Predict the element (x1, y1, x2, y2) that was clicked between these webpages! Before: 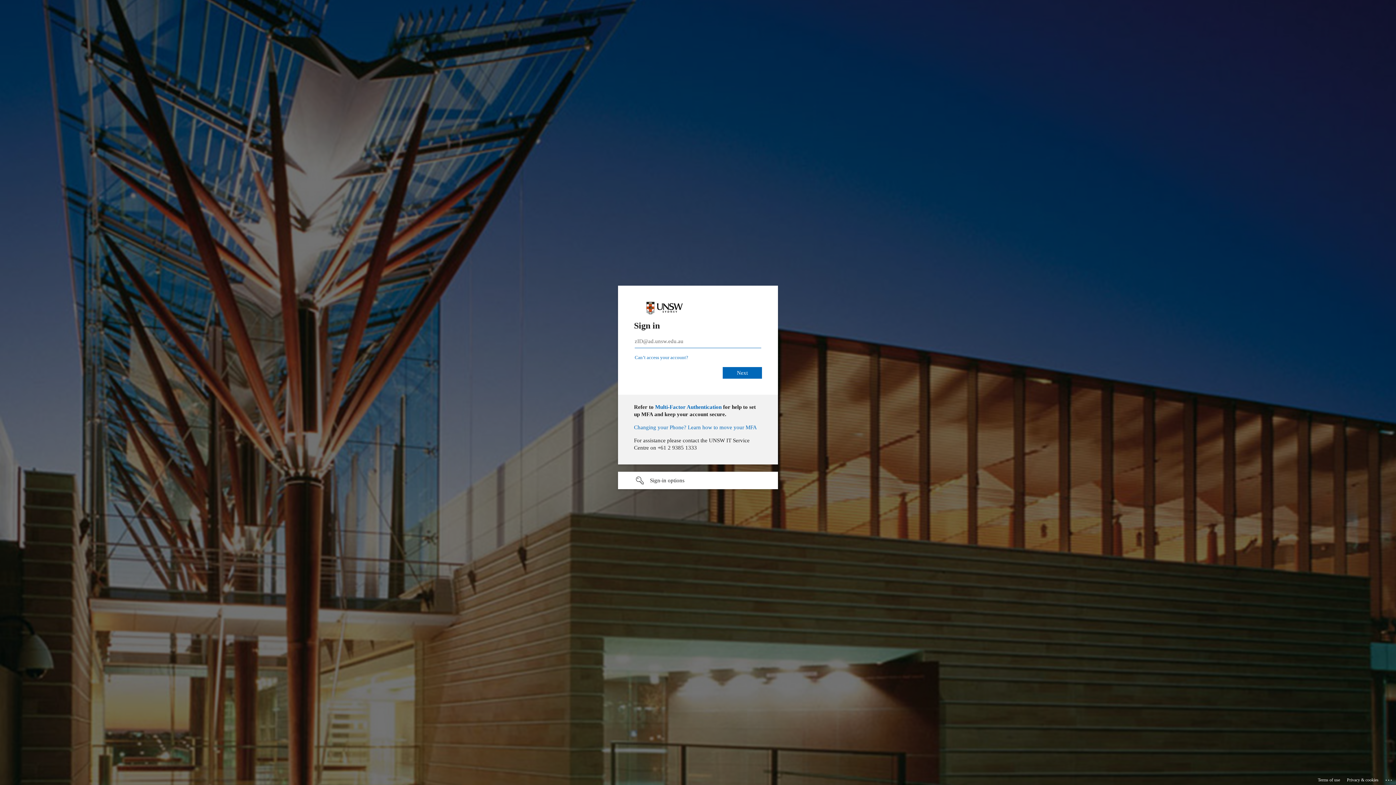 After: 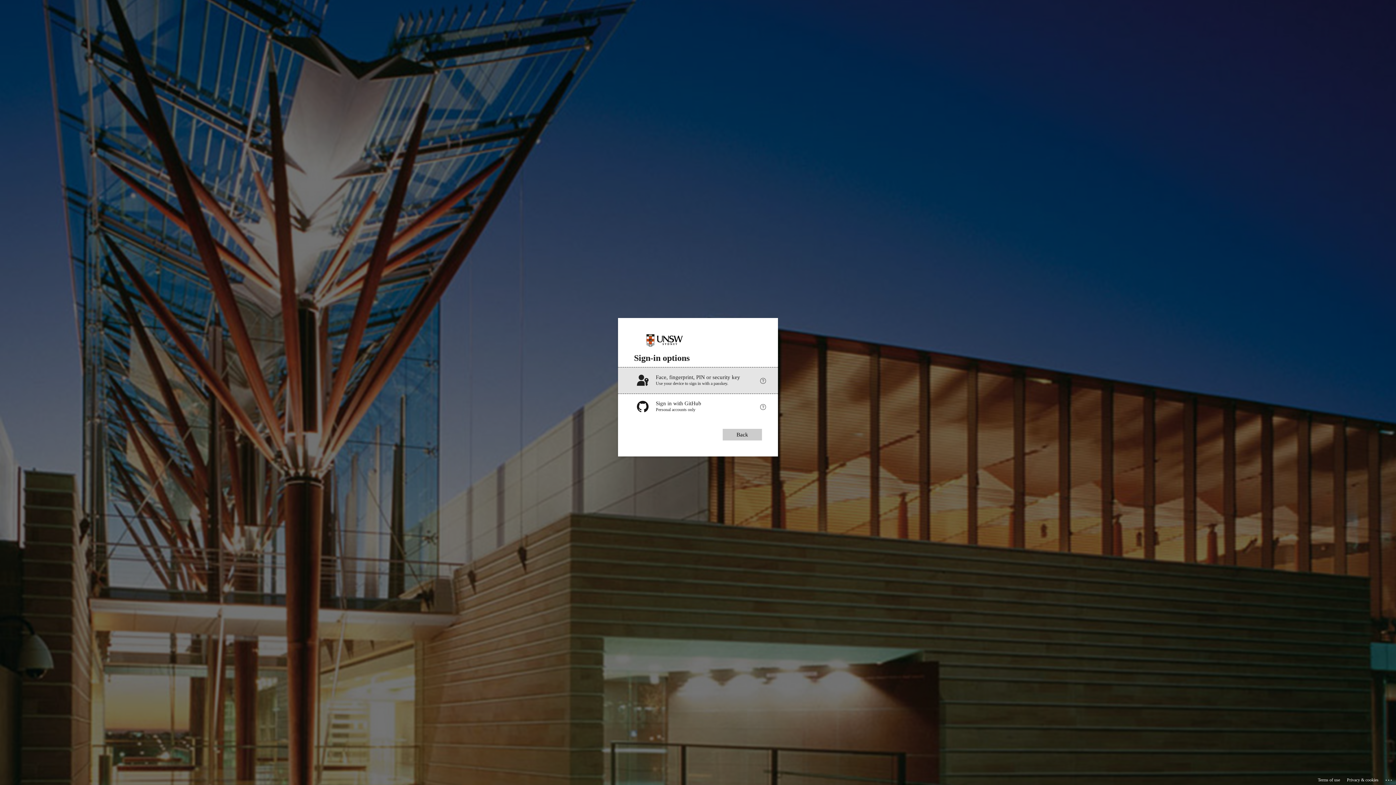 Action: label: Sign-in options undefined bbox: (618, 472, 778, 489)